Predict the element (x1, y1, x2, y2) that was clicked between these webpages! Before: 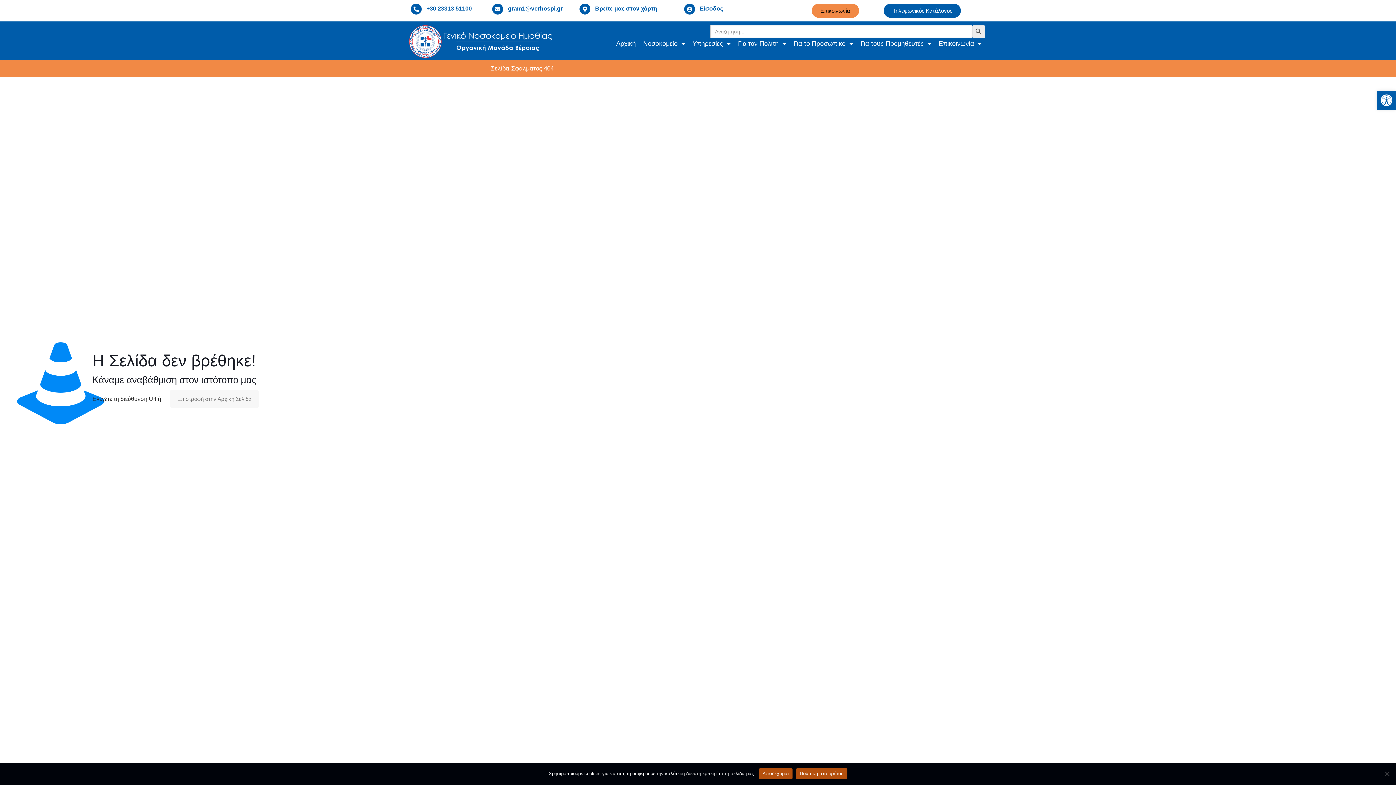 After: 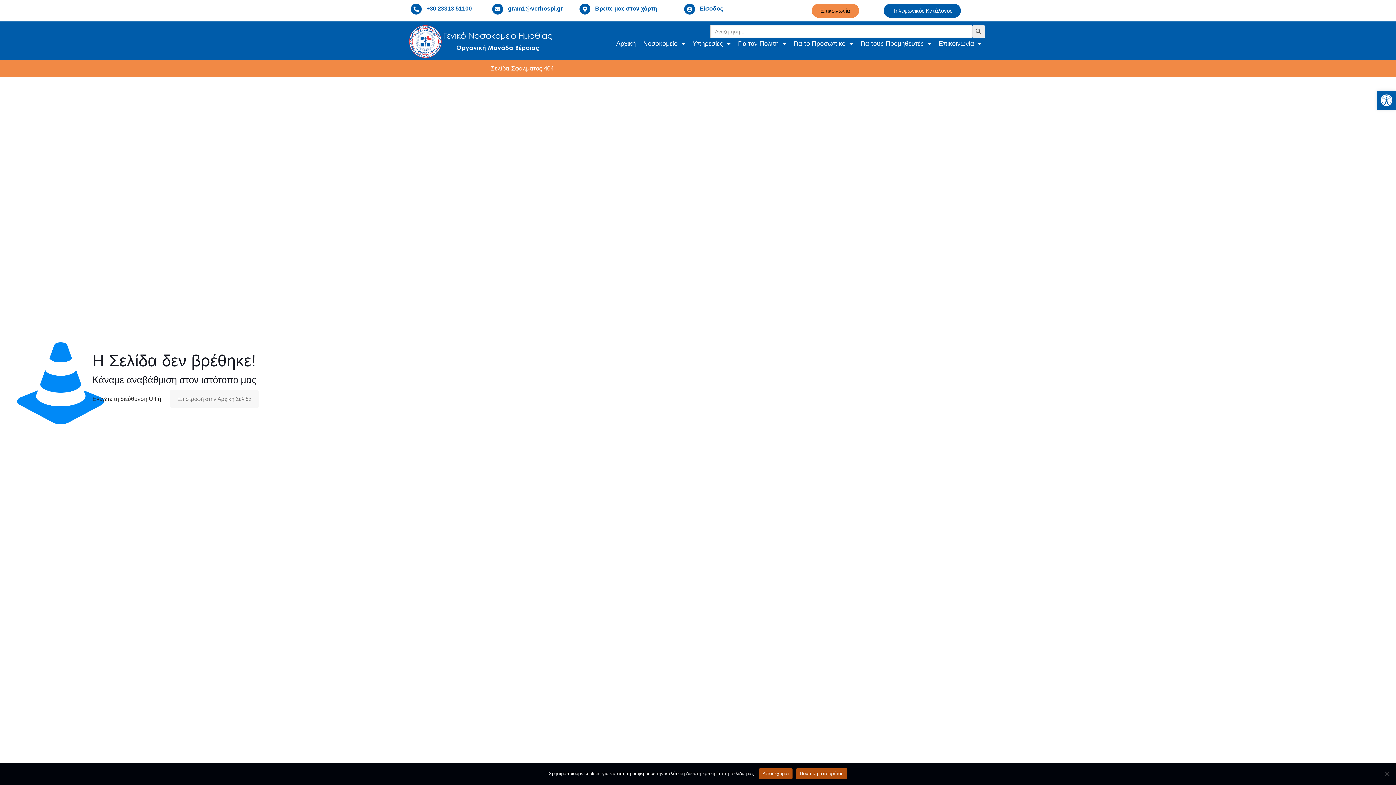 Action: bbox: (796, 768, 847, 779) label: Πολιτική απορρήτου